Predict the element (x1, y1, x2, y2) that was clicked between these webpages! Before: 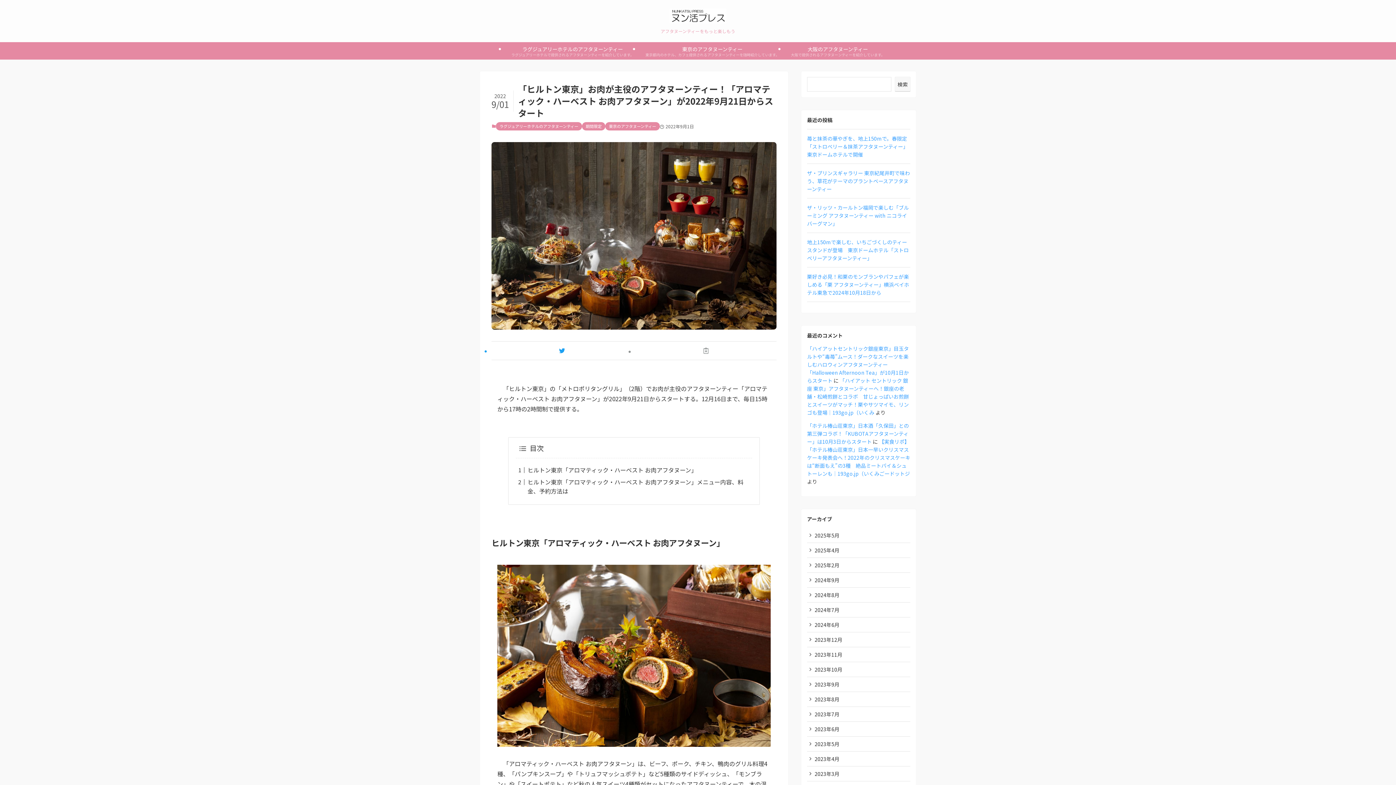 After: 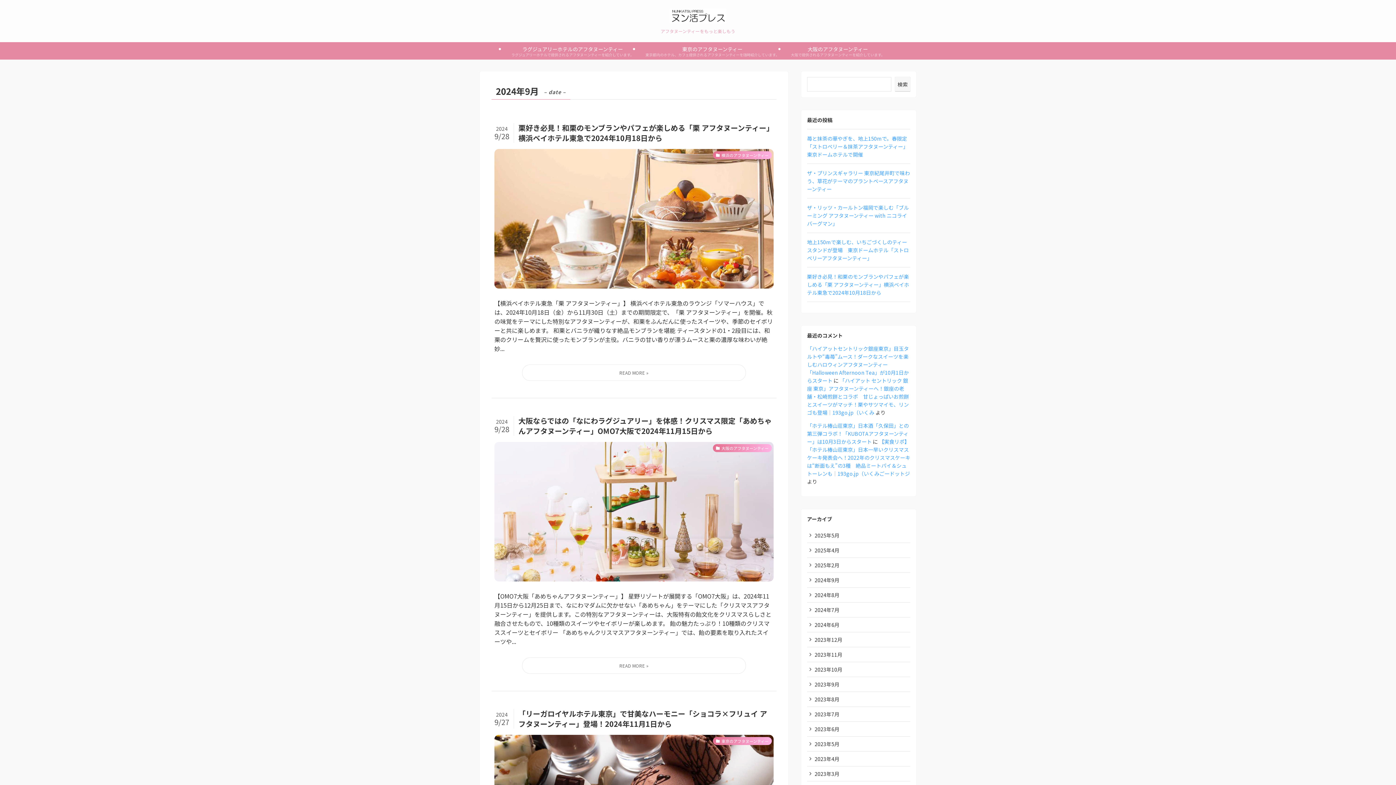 Action: label: 2024年9月 bbox: (807, 573, 910, 588)